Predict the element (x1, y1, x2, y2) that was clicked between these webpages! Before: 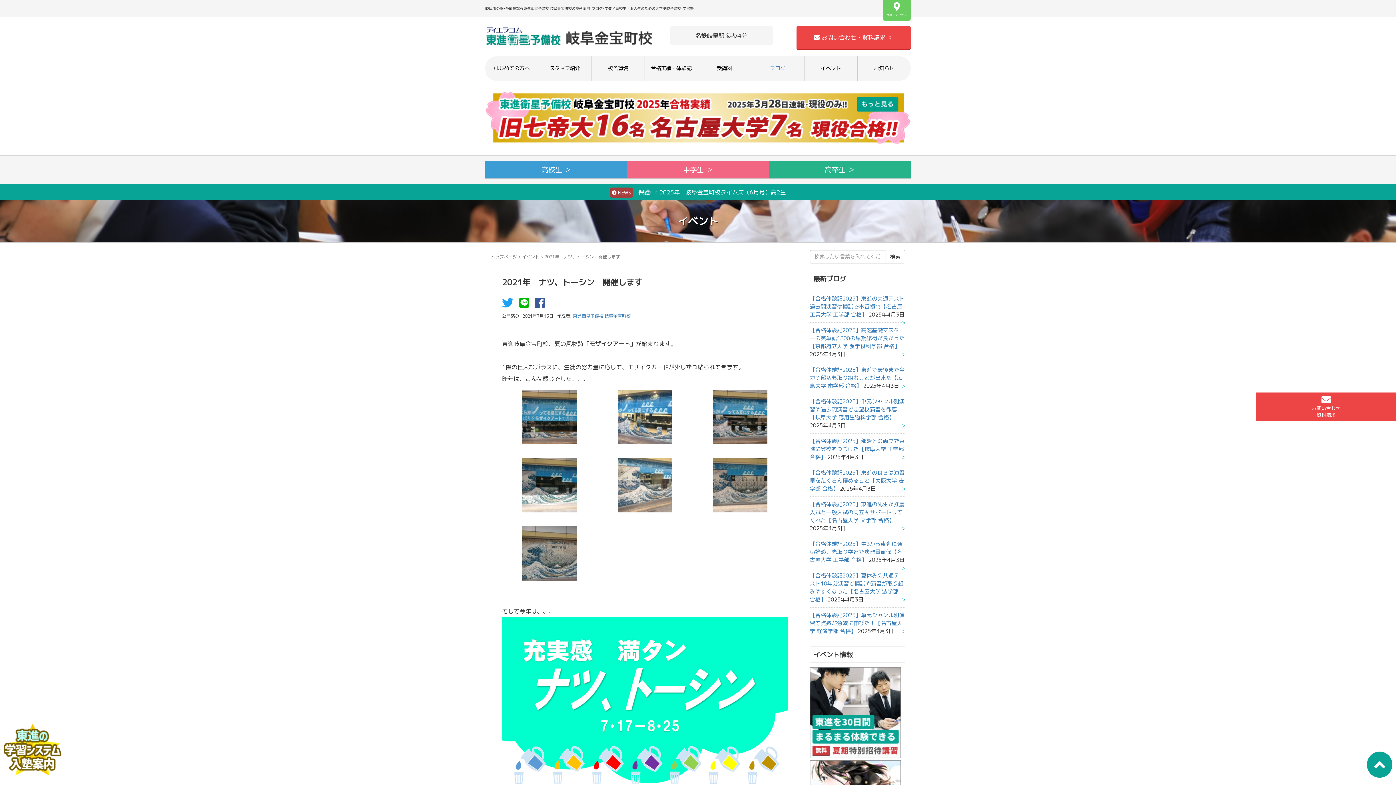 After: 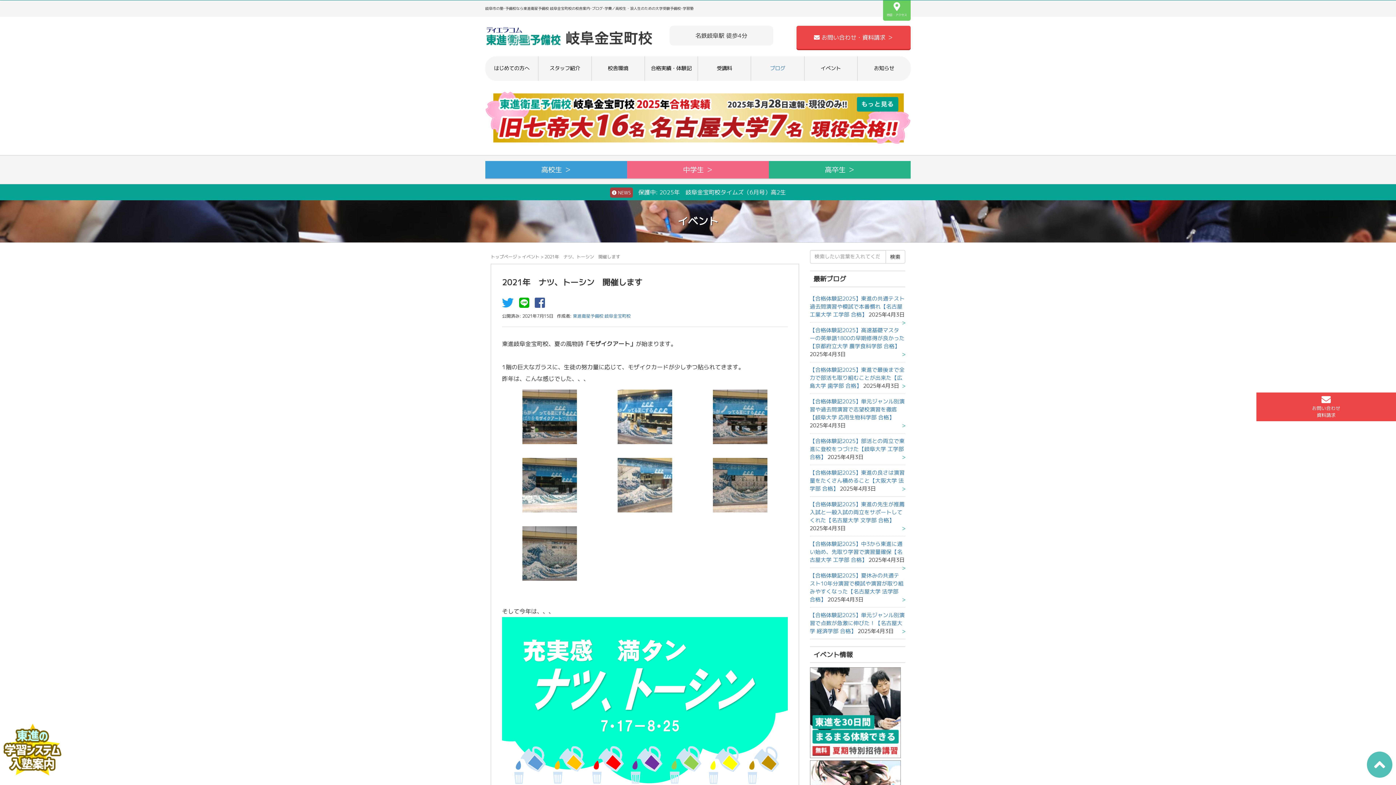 Action: bbox: (1367, 752, 1392, 778)